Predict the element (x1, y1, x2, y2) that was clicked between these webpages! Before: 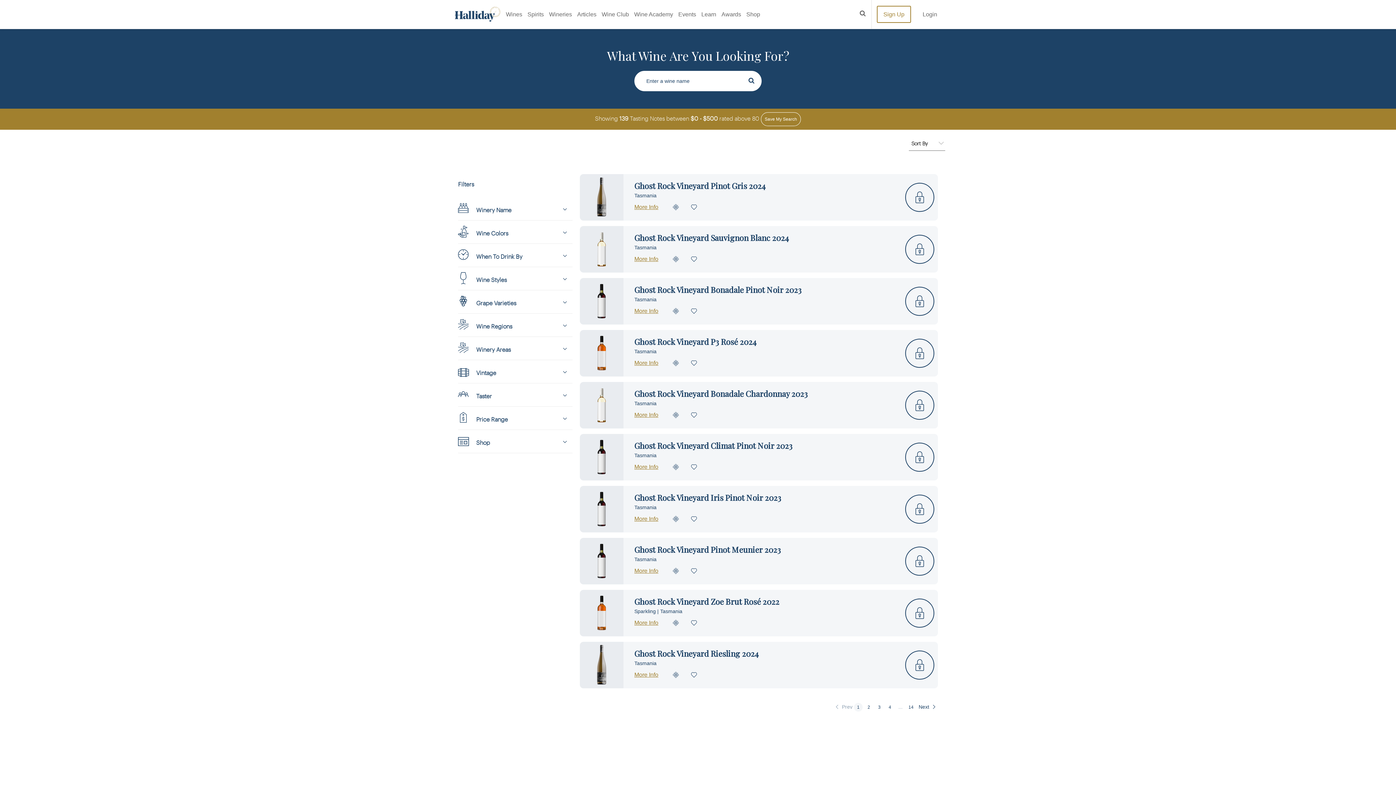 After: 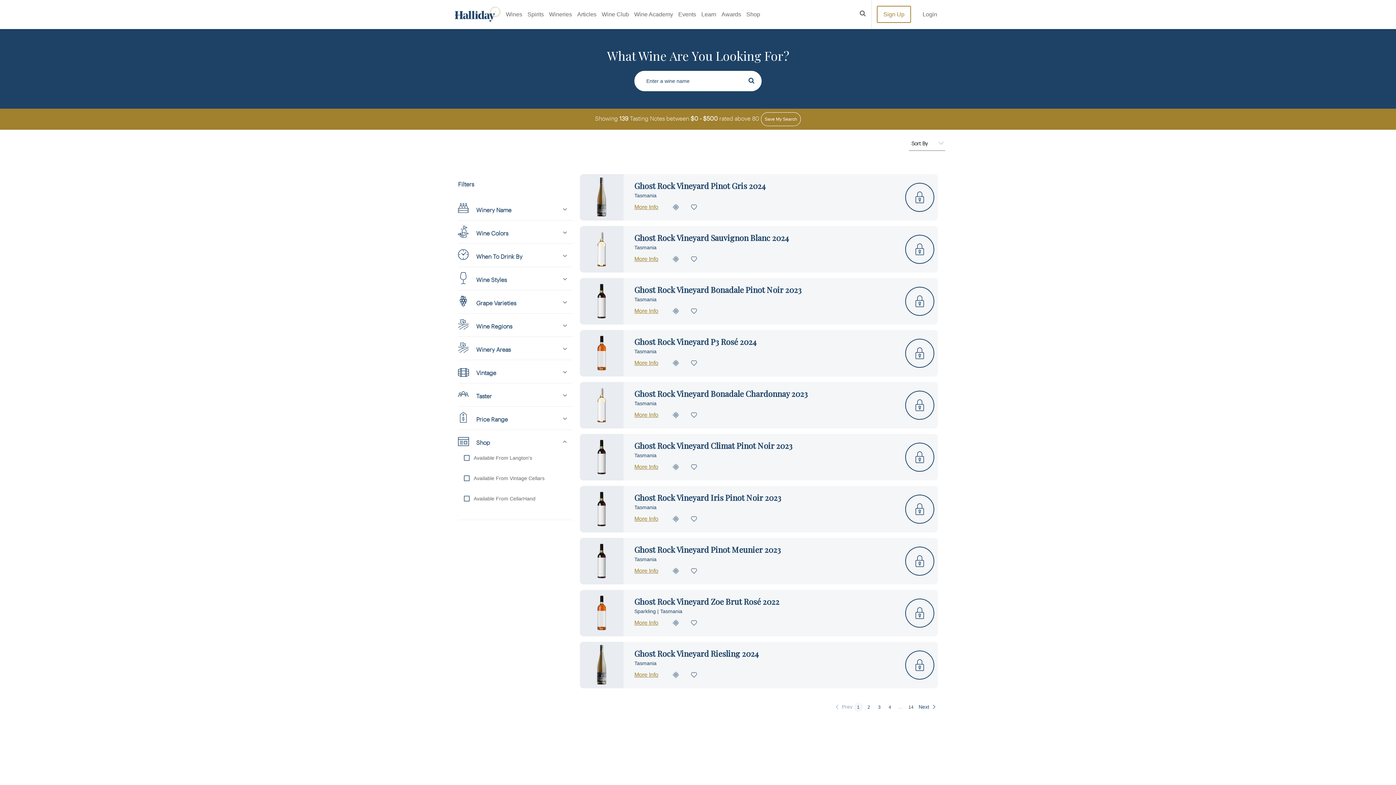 Action: bbox: (458, 438, 572, 447) label: Shop